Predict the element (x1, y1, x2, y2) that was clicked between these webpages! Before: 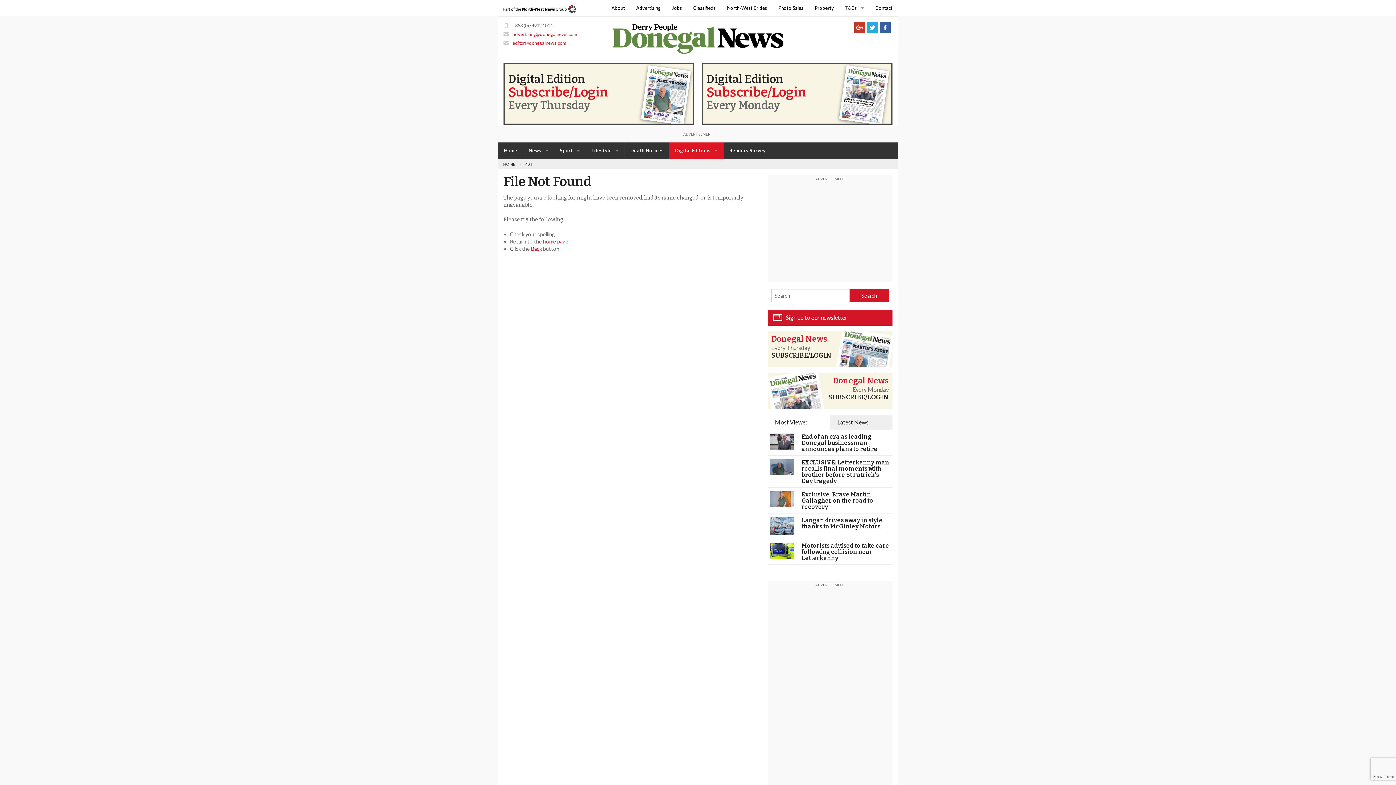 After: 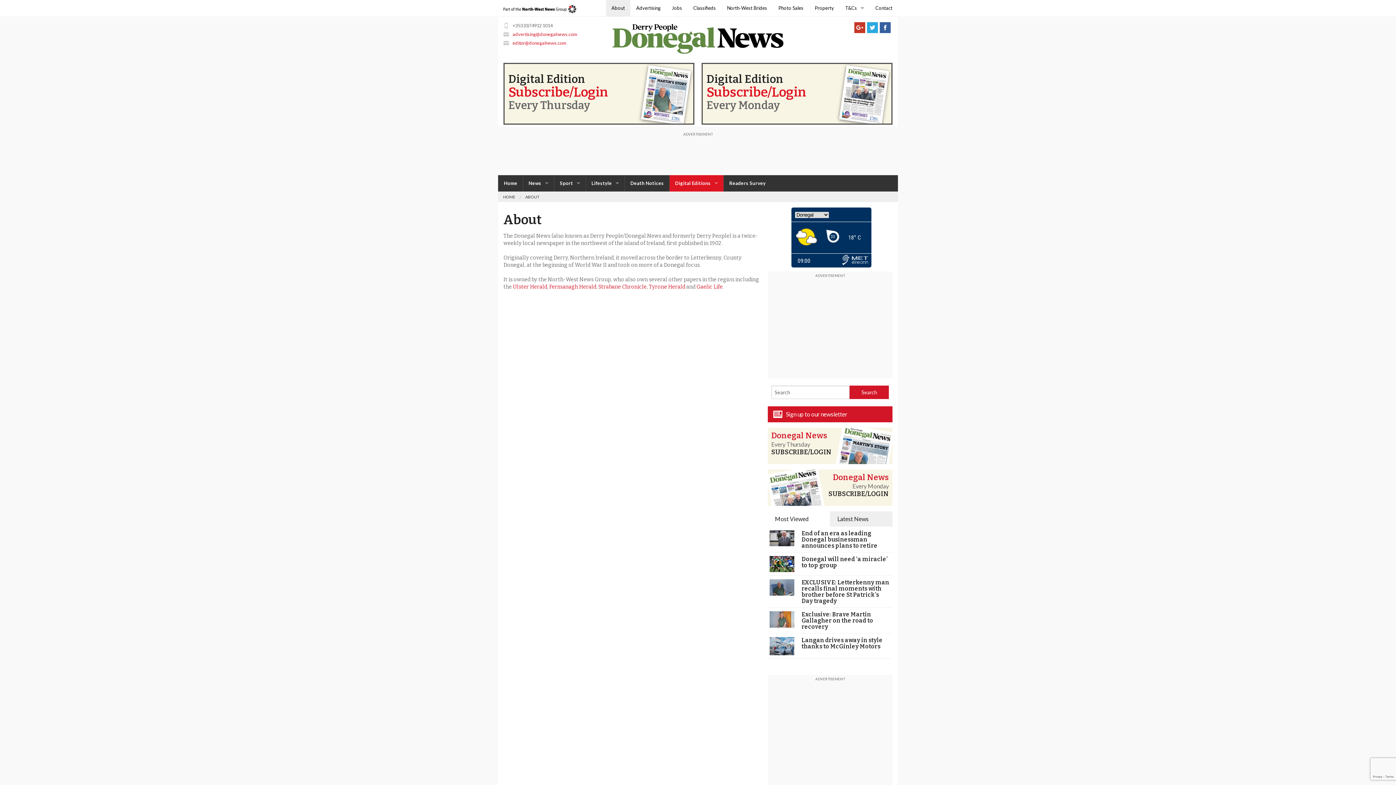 Action: label: About bbox: (606, 0, 630, 16)